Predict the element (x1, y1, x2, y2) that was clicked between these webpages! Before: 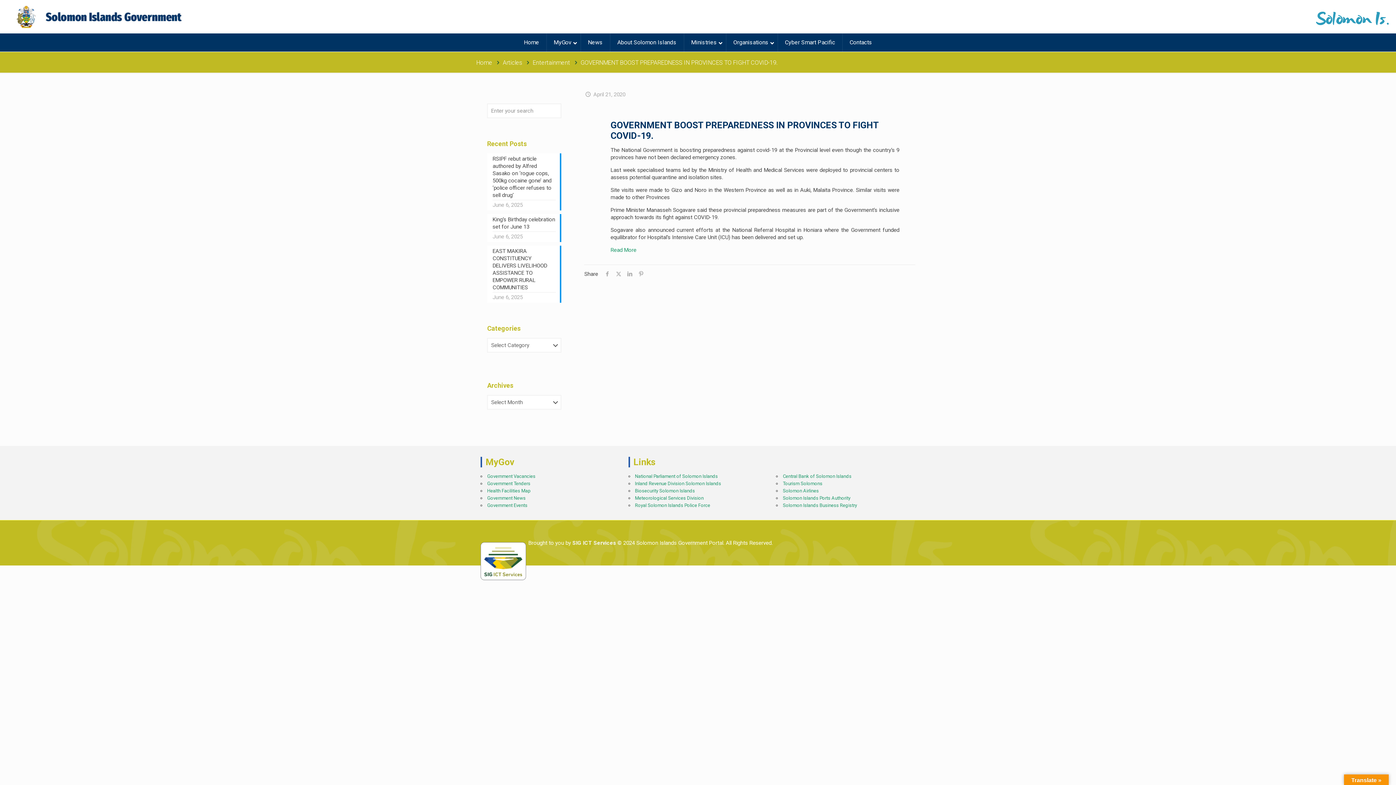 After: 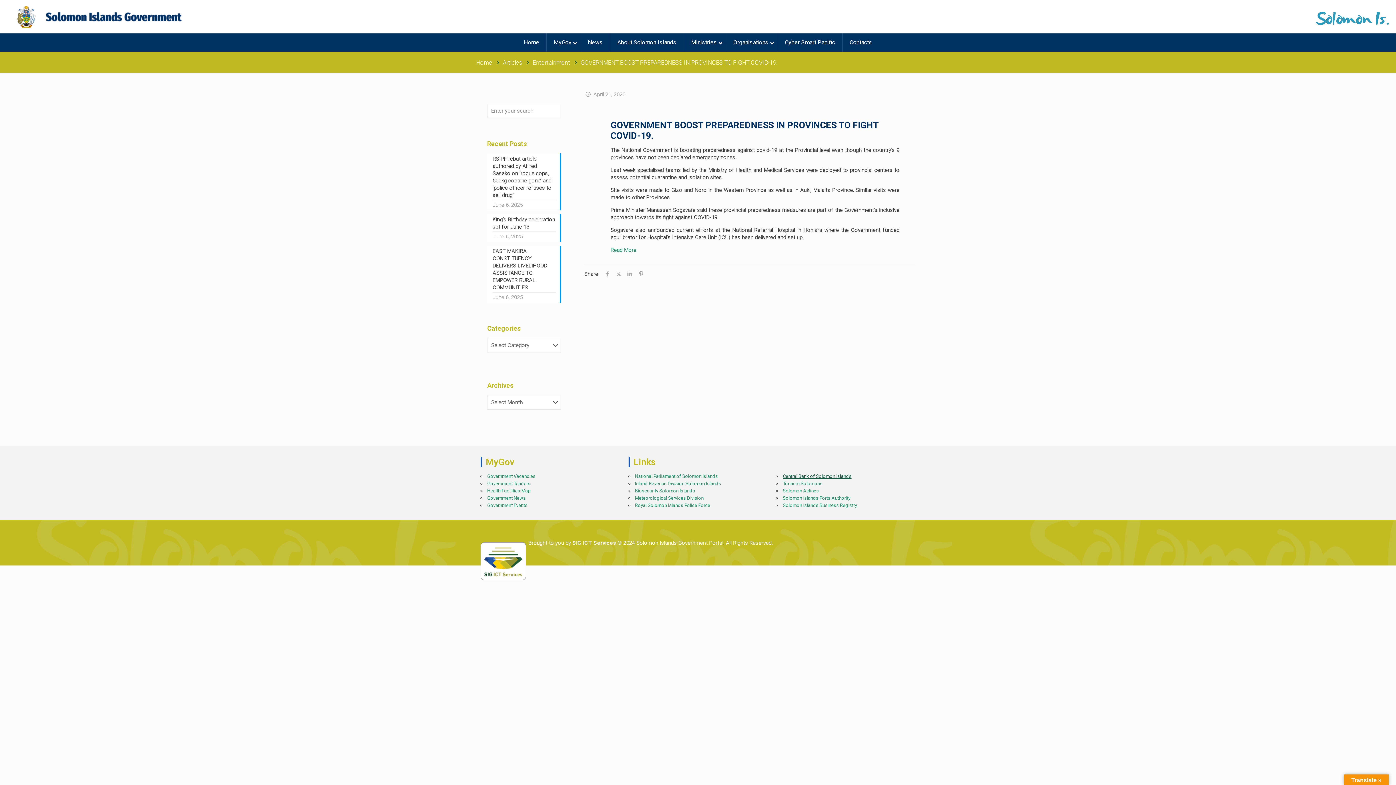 Action: label: Central Bank of Solomon Islands bbox: (783, 473, 851, 479)